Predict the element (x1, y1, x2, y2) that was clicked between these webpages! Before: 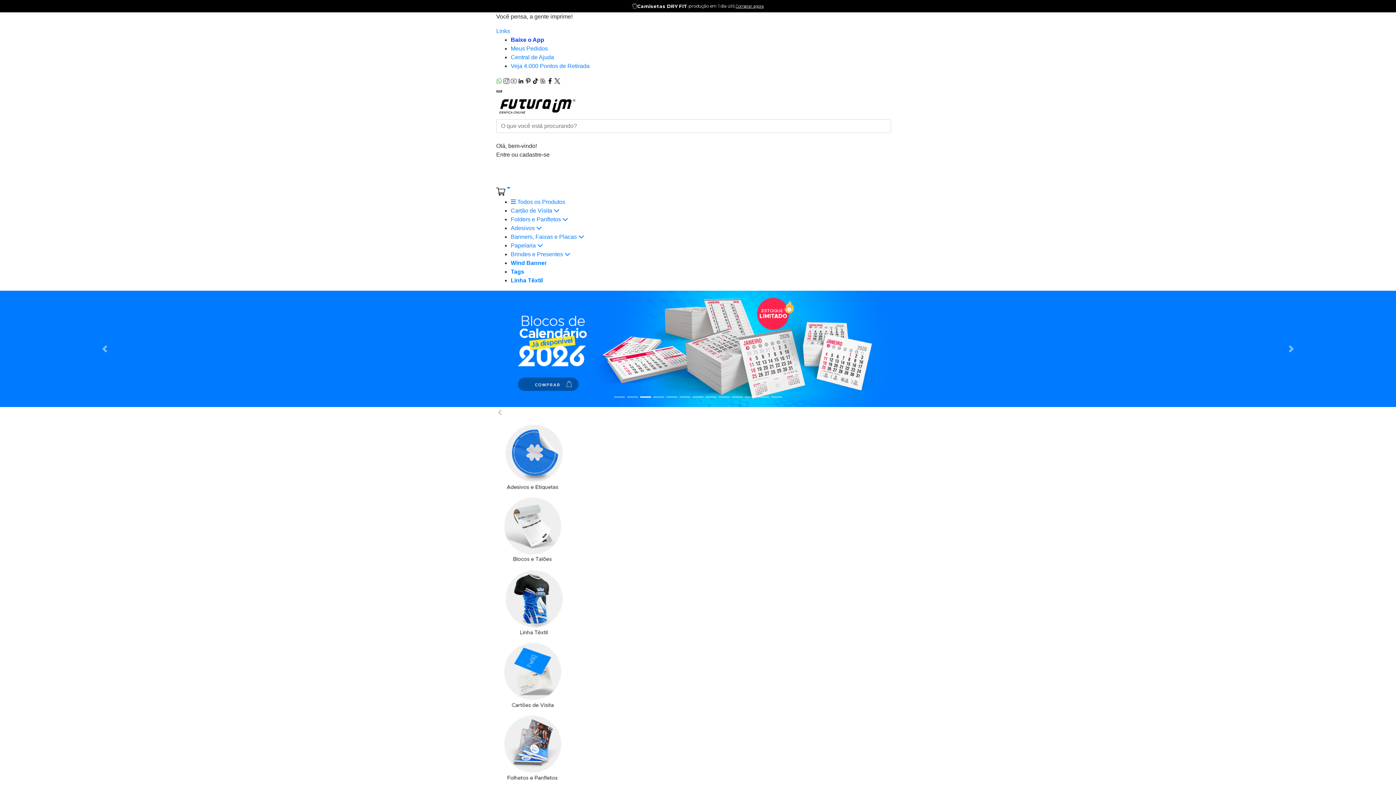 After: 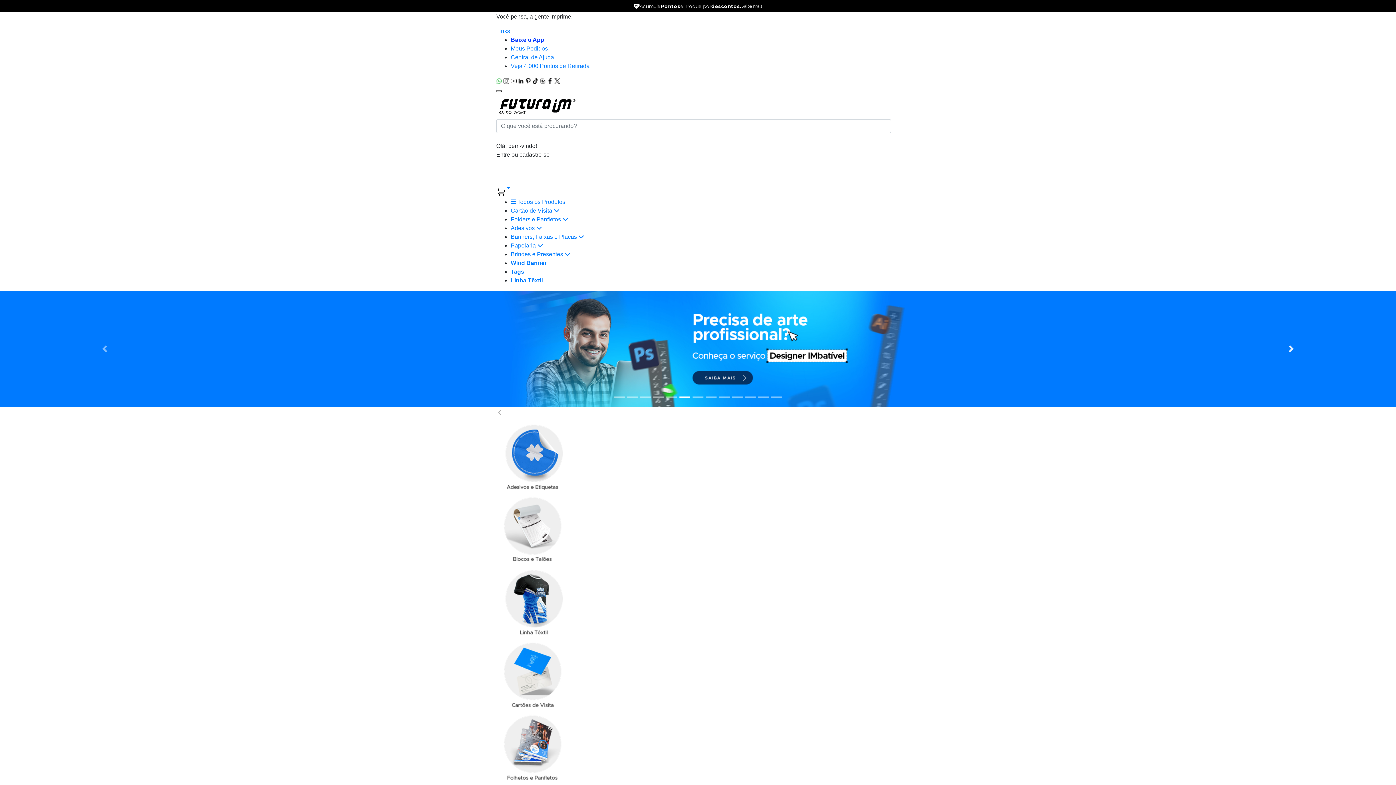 Action: label: Next bbox: (1186, 290, 1396, 407)